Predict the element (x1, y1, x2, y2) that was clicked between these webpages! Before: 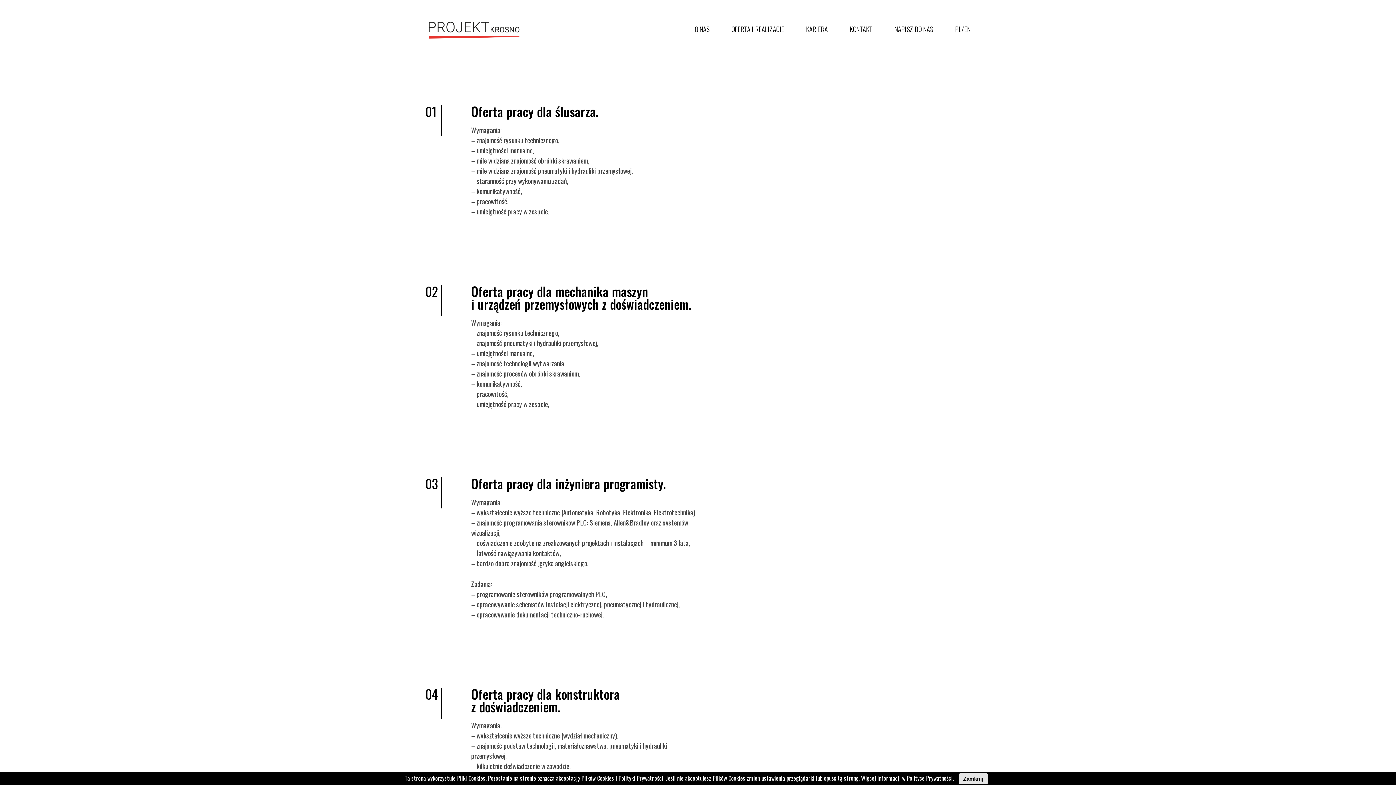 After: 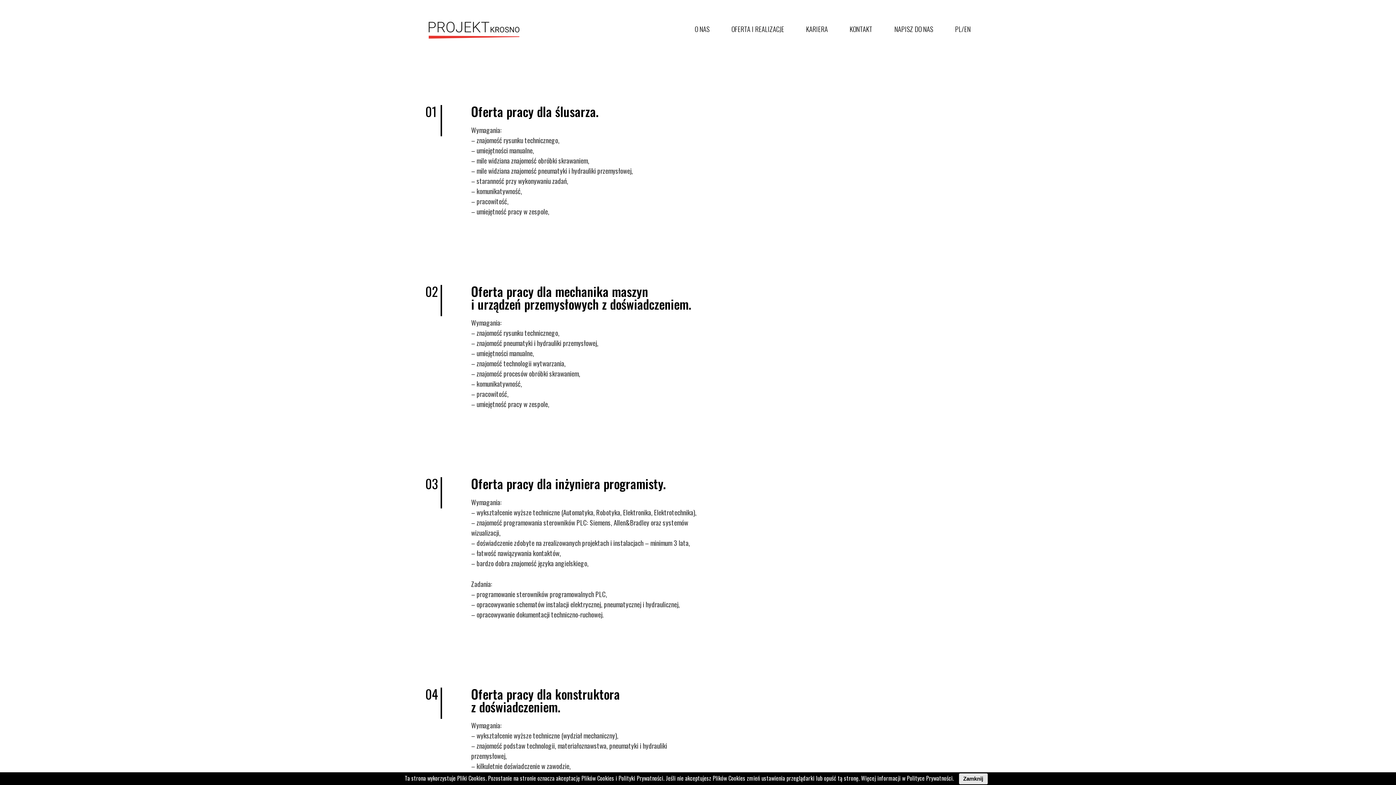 Action: bbox: (955, 25, 964, 32) label: PL